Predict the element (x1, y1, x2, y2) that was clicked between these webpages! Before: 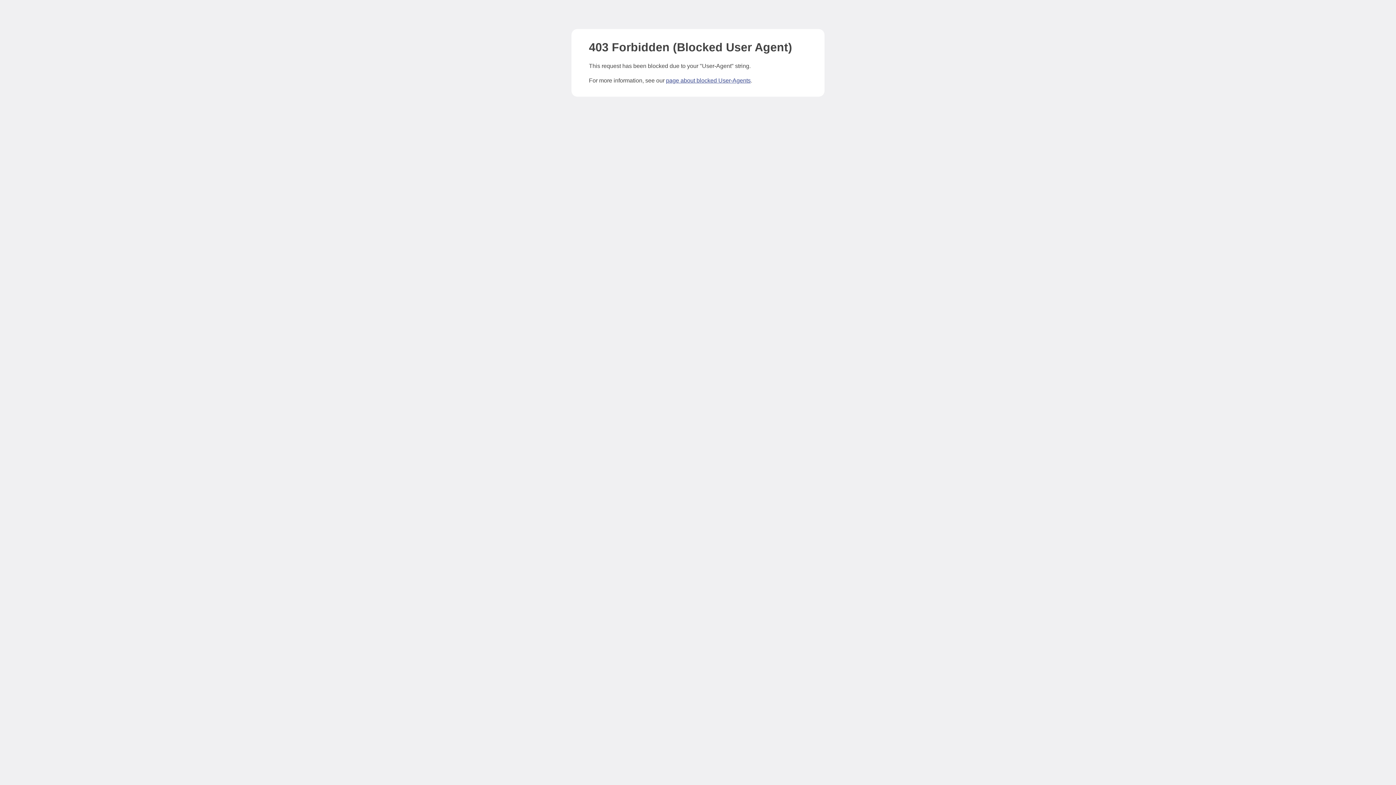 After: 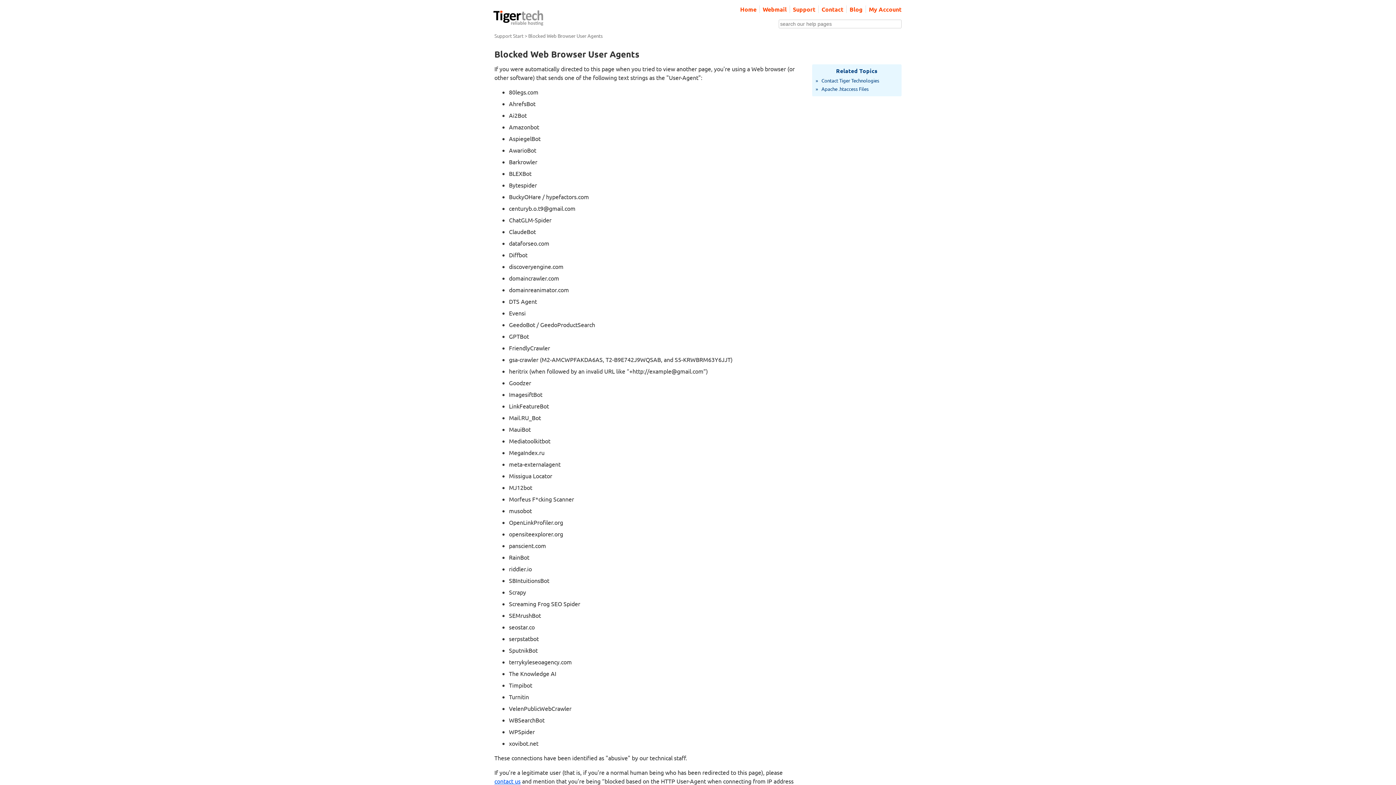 Action: bbox: (666, 77, 750, 83) label: page about blocked User-Agents